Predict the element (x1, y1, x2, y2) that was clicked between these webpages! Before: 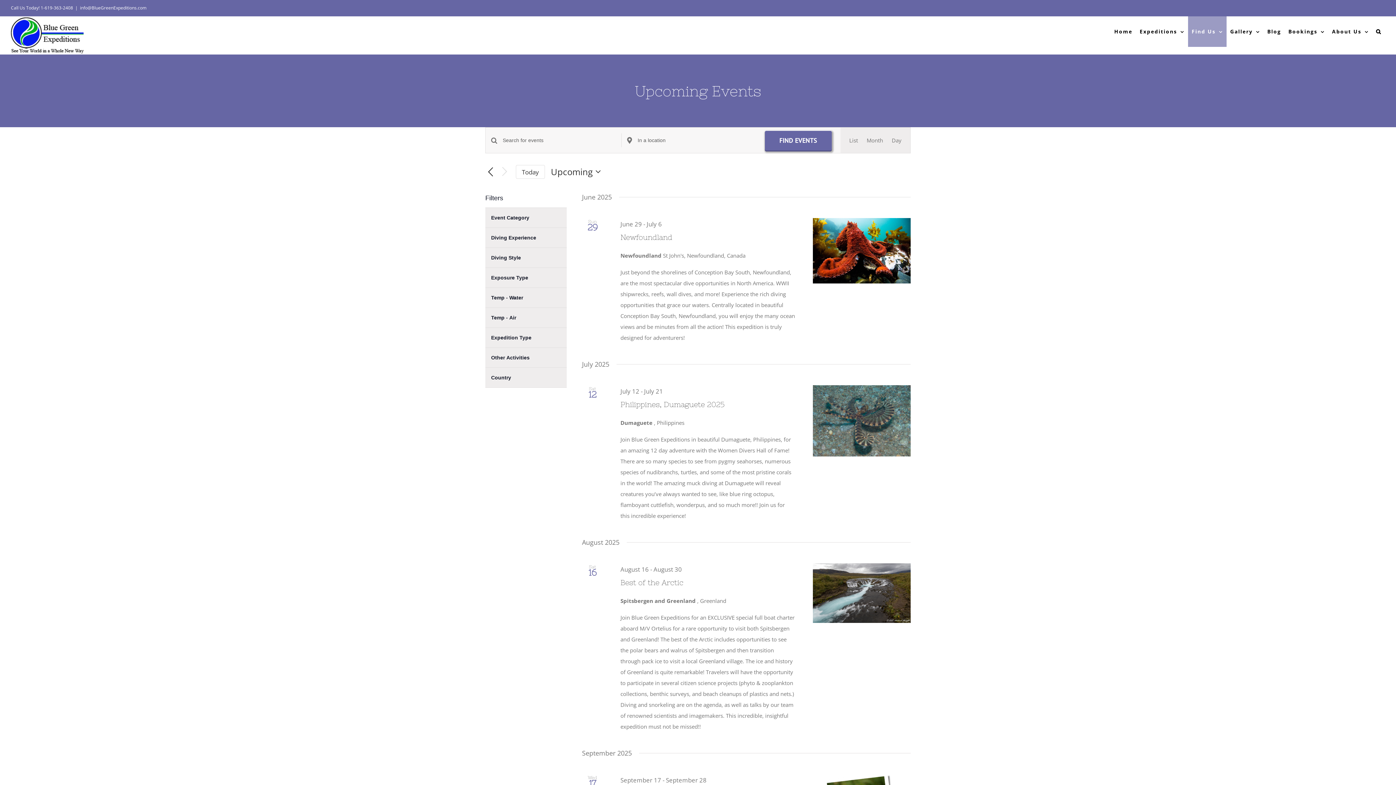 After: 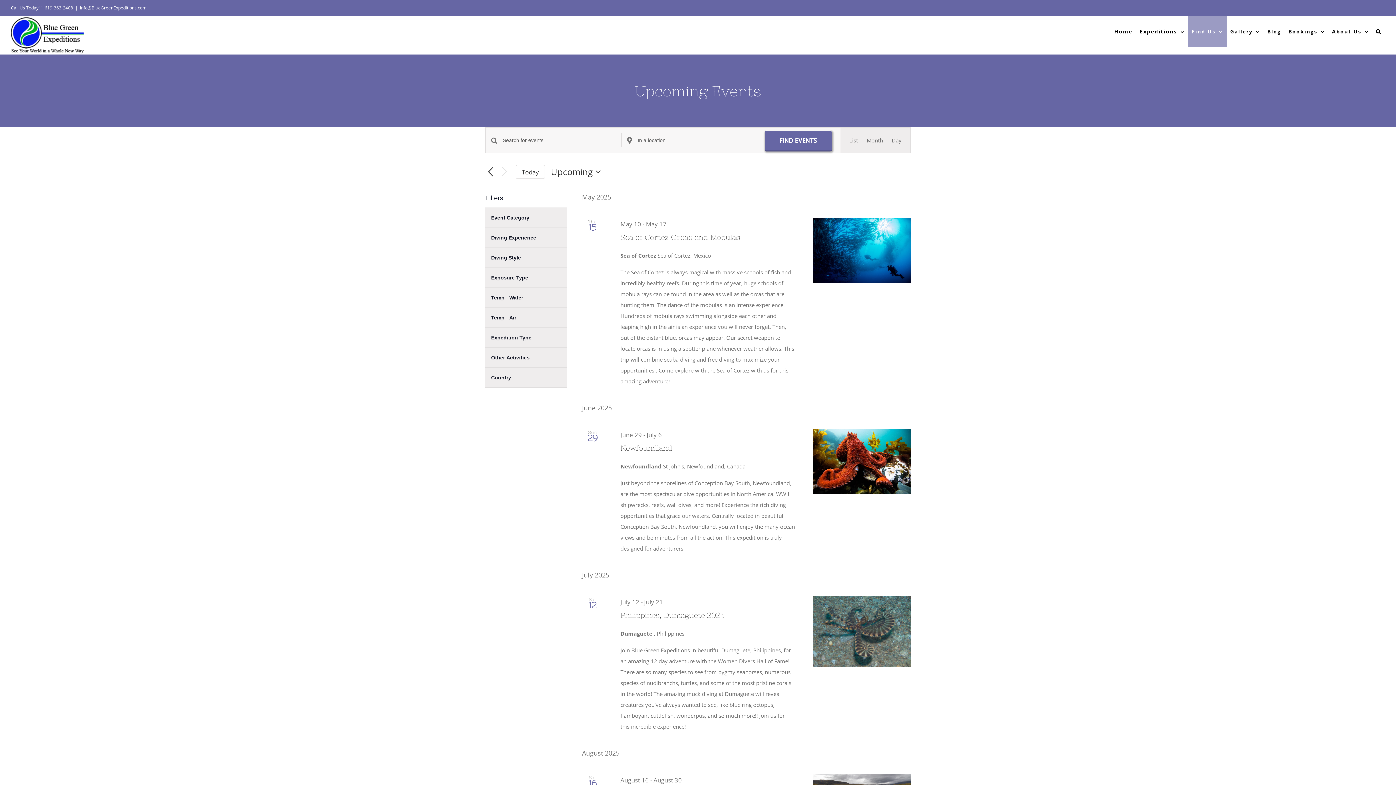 Action: bbox: (1188, 16, 1226, 46) label: Find Us